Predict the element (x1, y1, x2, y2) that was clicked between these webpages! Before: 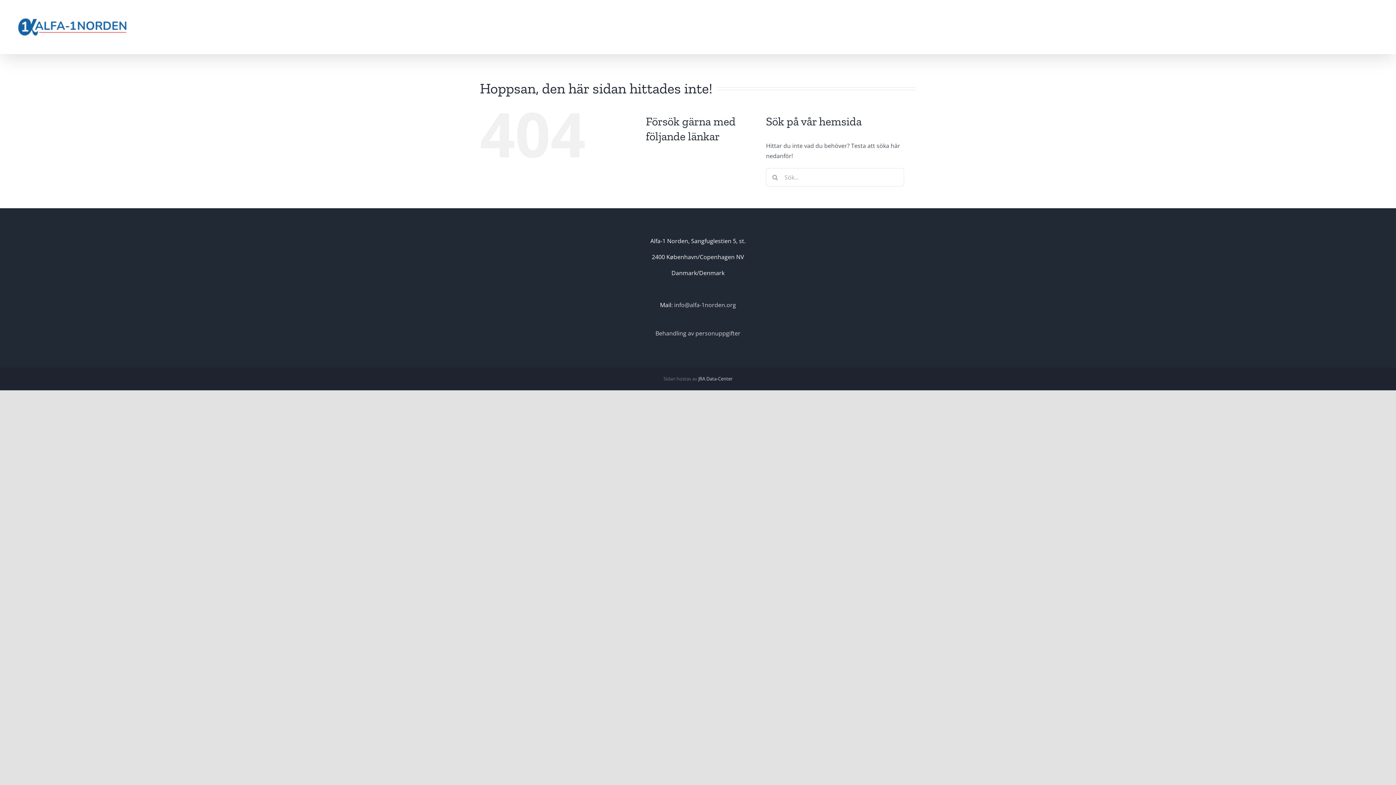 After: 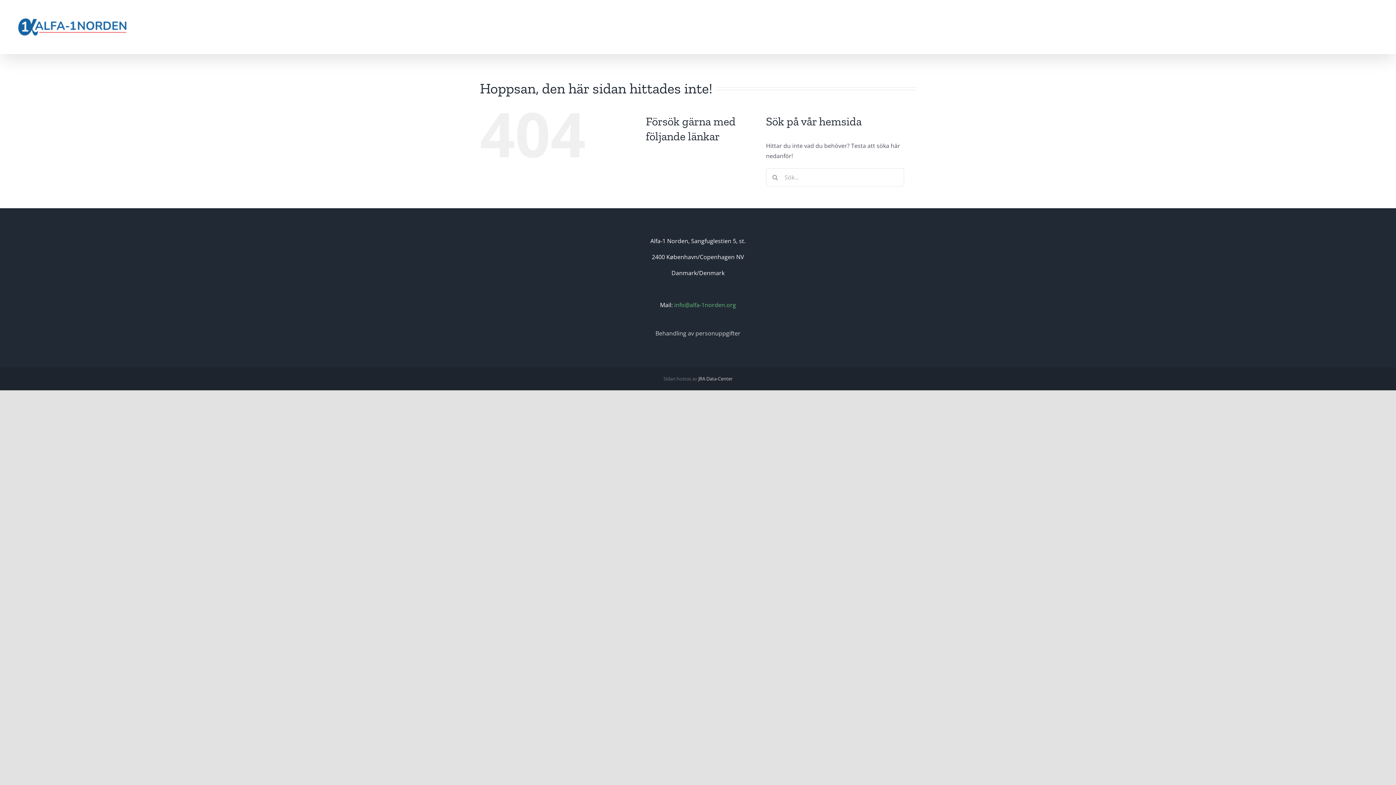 Action: bbox: (674, 301, 736, 309) label: info@alfa-1norden.org